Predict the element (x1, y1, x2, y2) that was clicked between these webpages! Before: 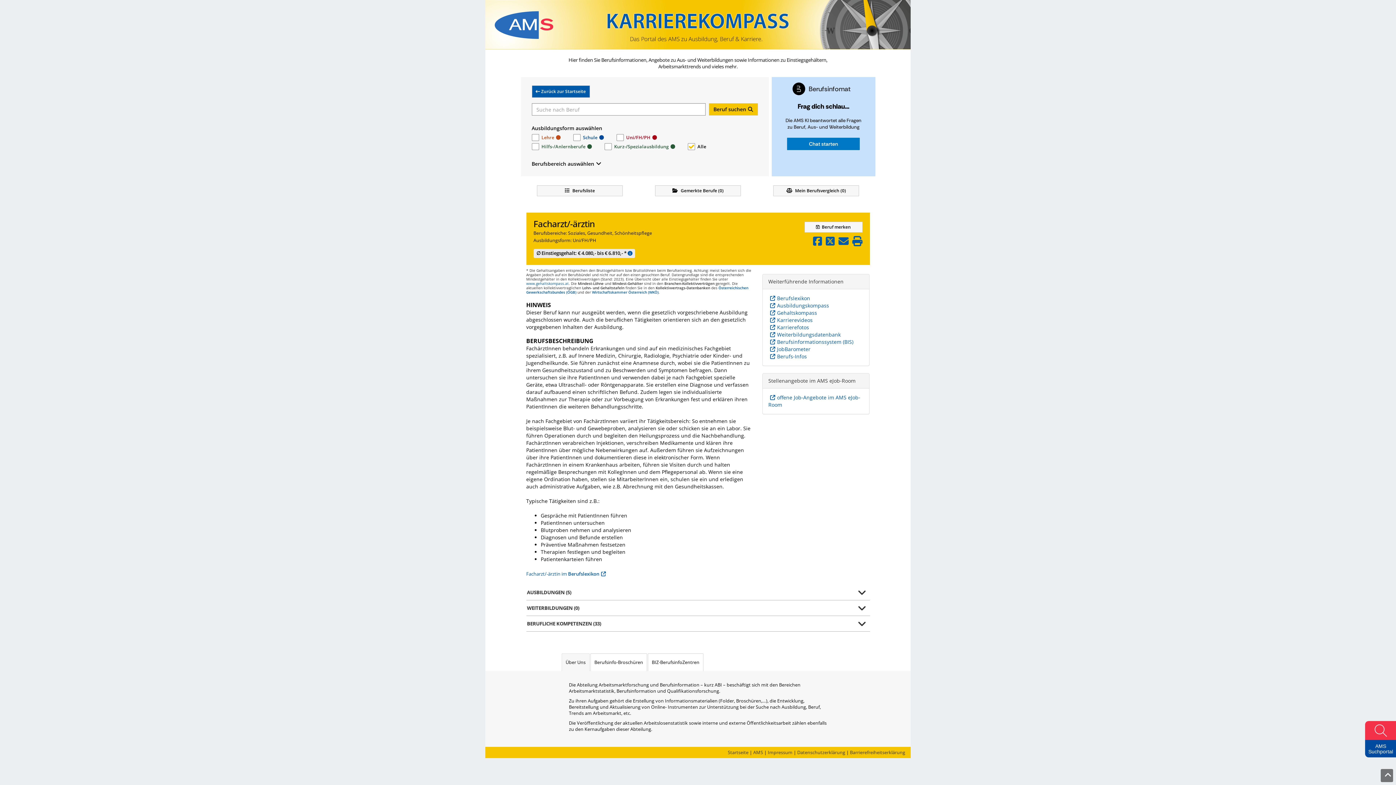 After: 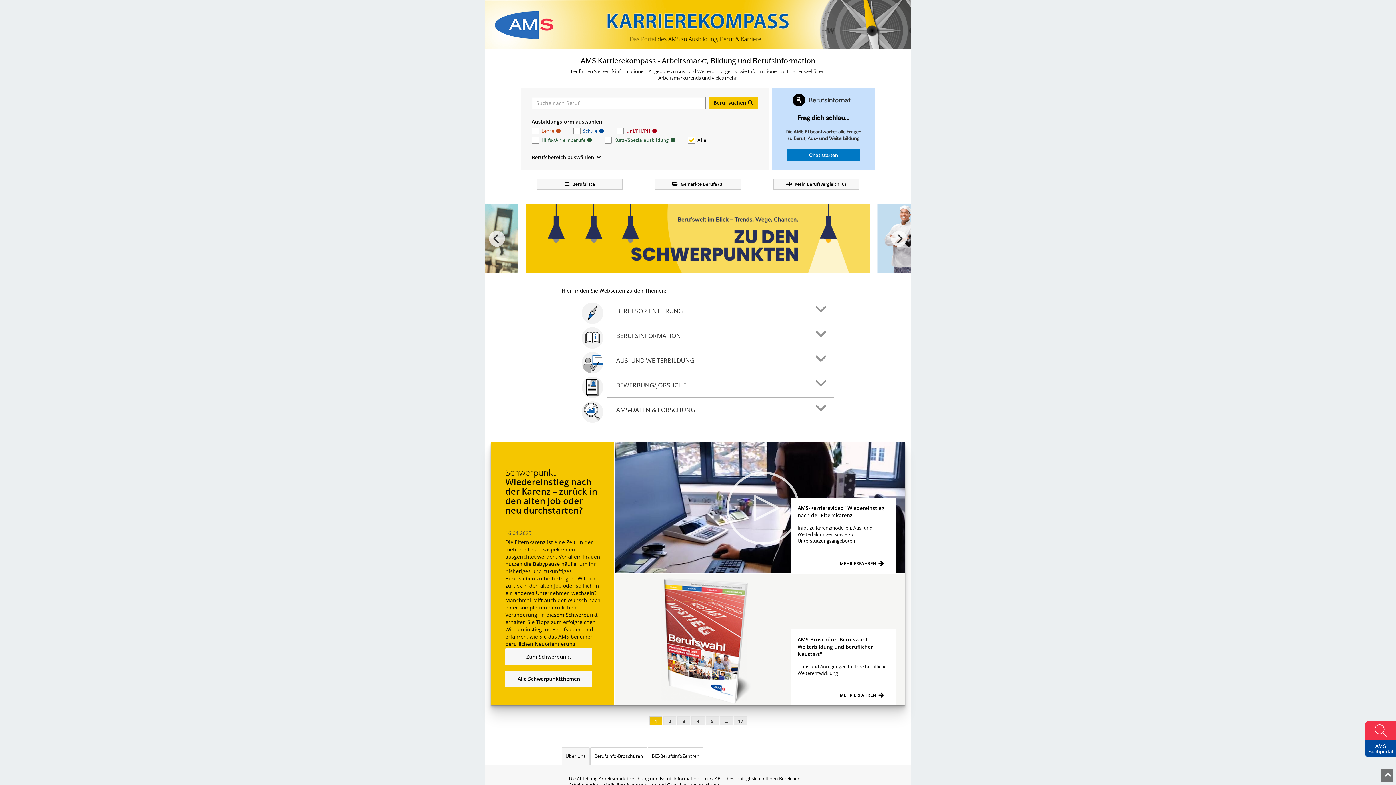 Action: label: Link zu Startseite bbox: (572, 0, 845, 49)